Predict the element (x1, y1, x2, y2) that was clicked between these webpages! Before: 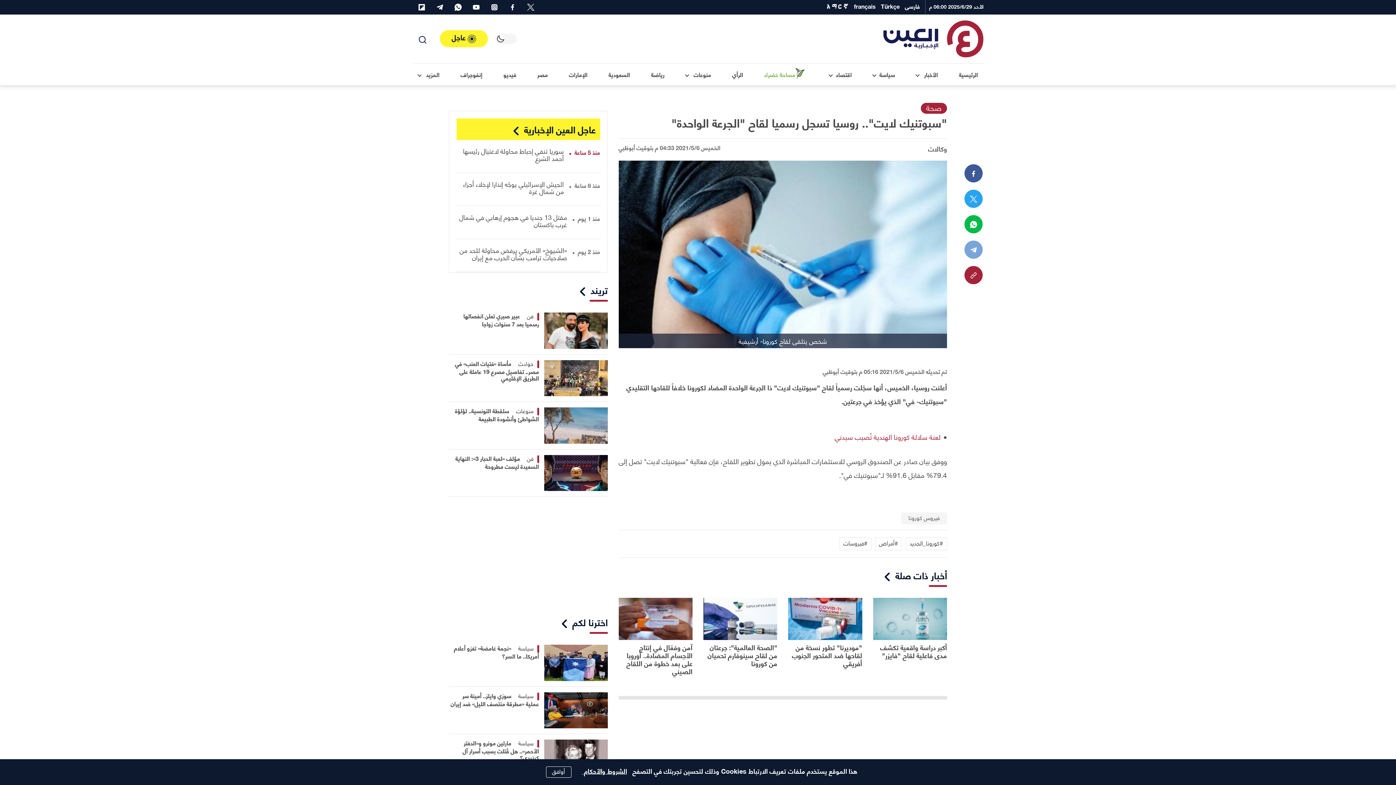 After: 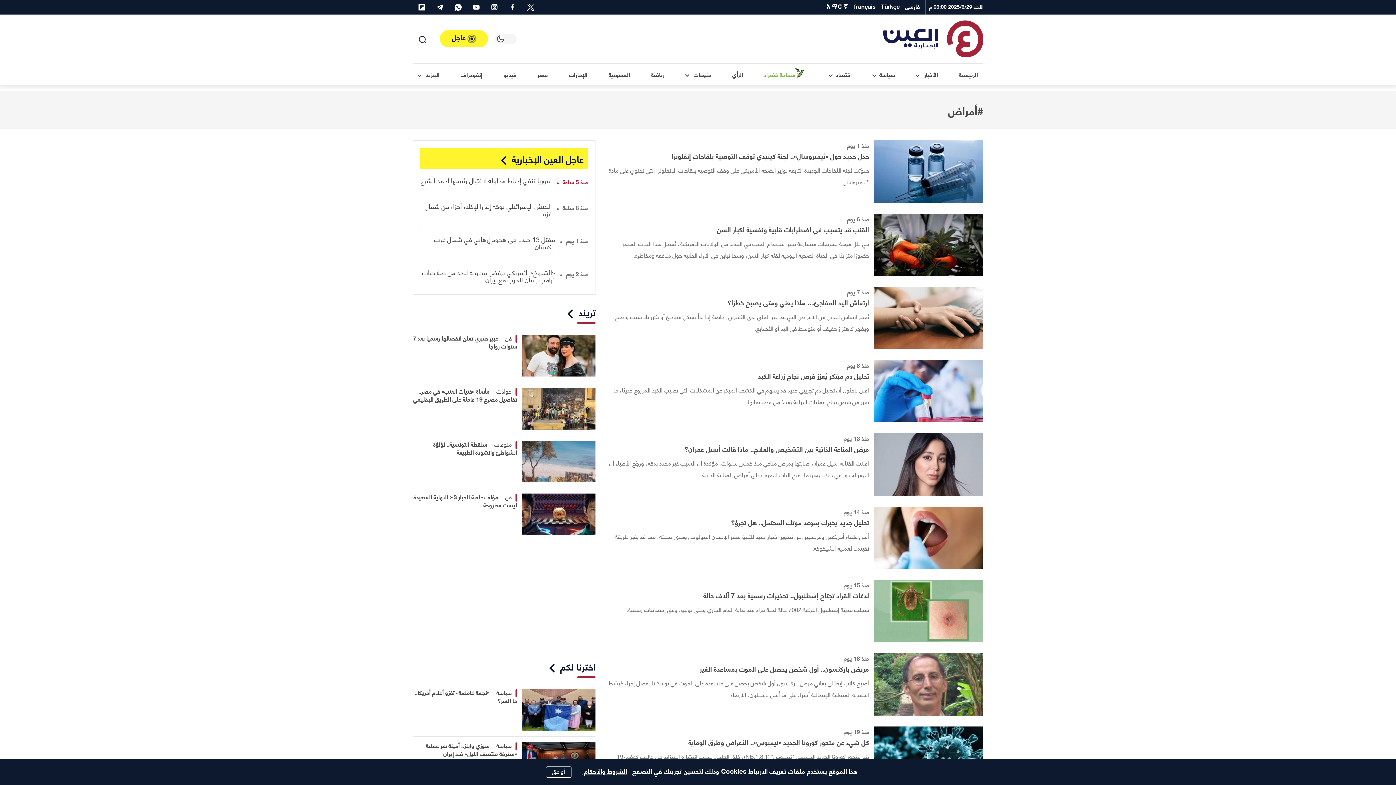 Action: bbox: (879, 537, 898, 548) label: #أمراض